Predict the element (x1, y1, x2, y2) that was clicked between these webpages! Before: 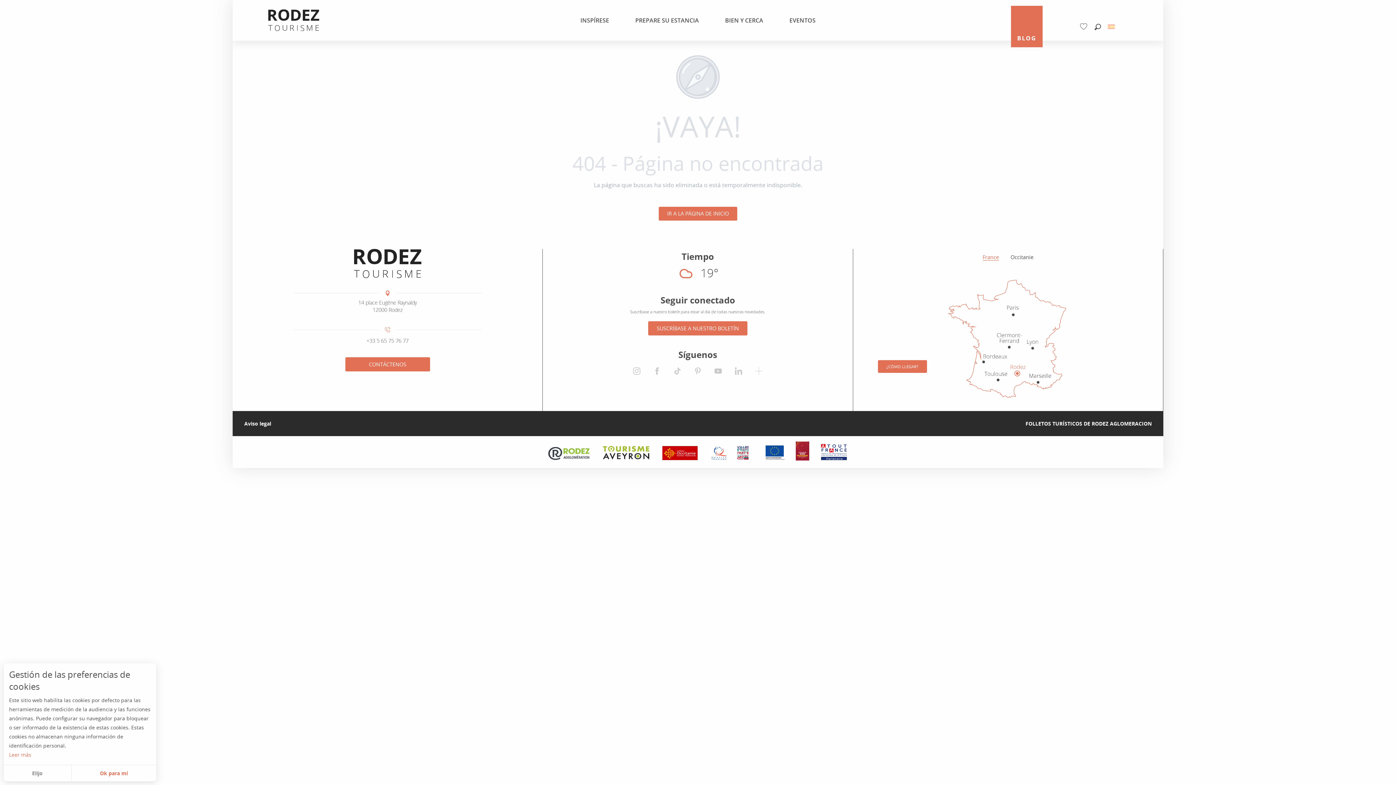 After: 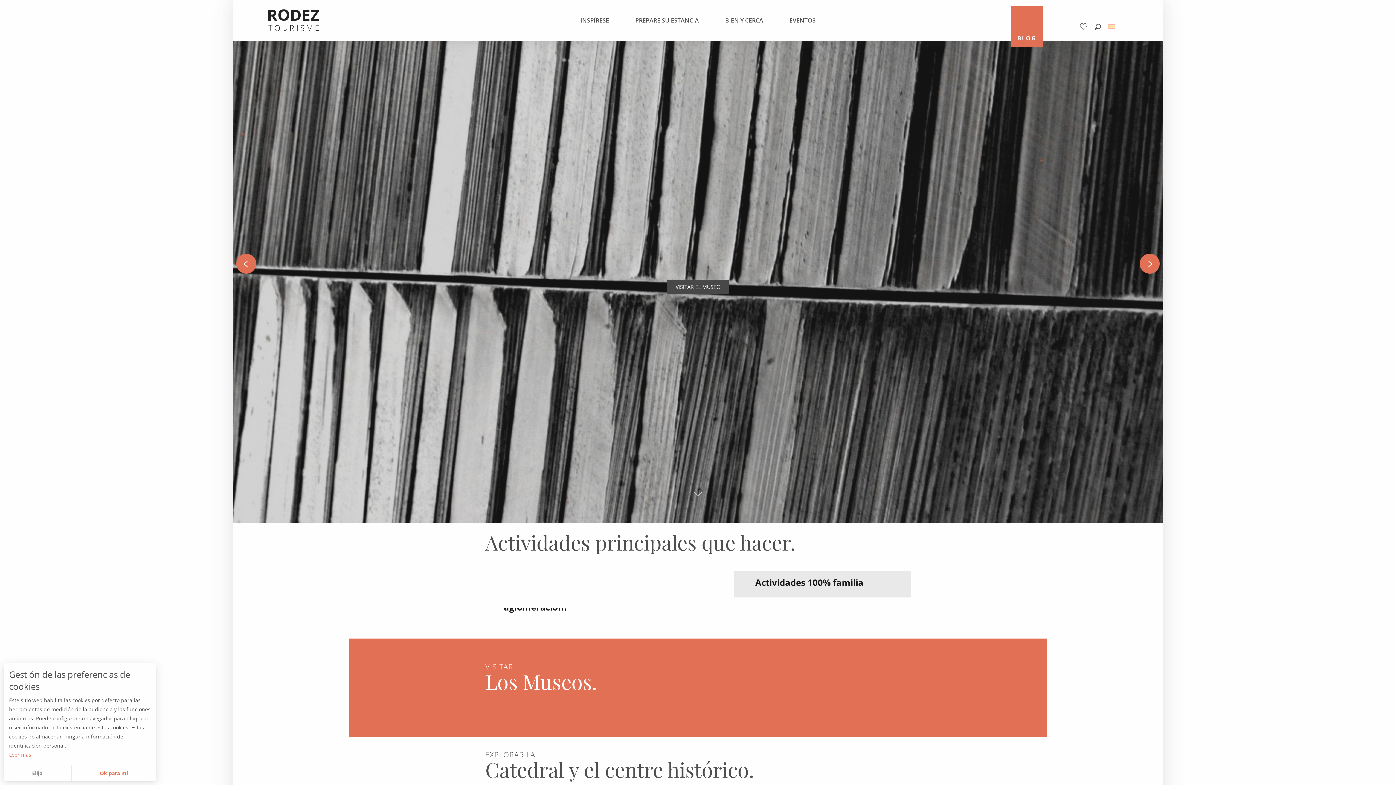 Action: bbox: (354, 249, 421, 278)